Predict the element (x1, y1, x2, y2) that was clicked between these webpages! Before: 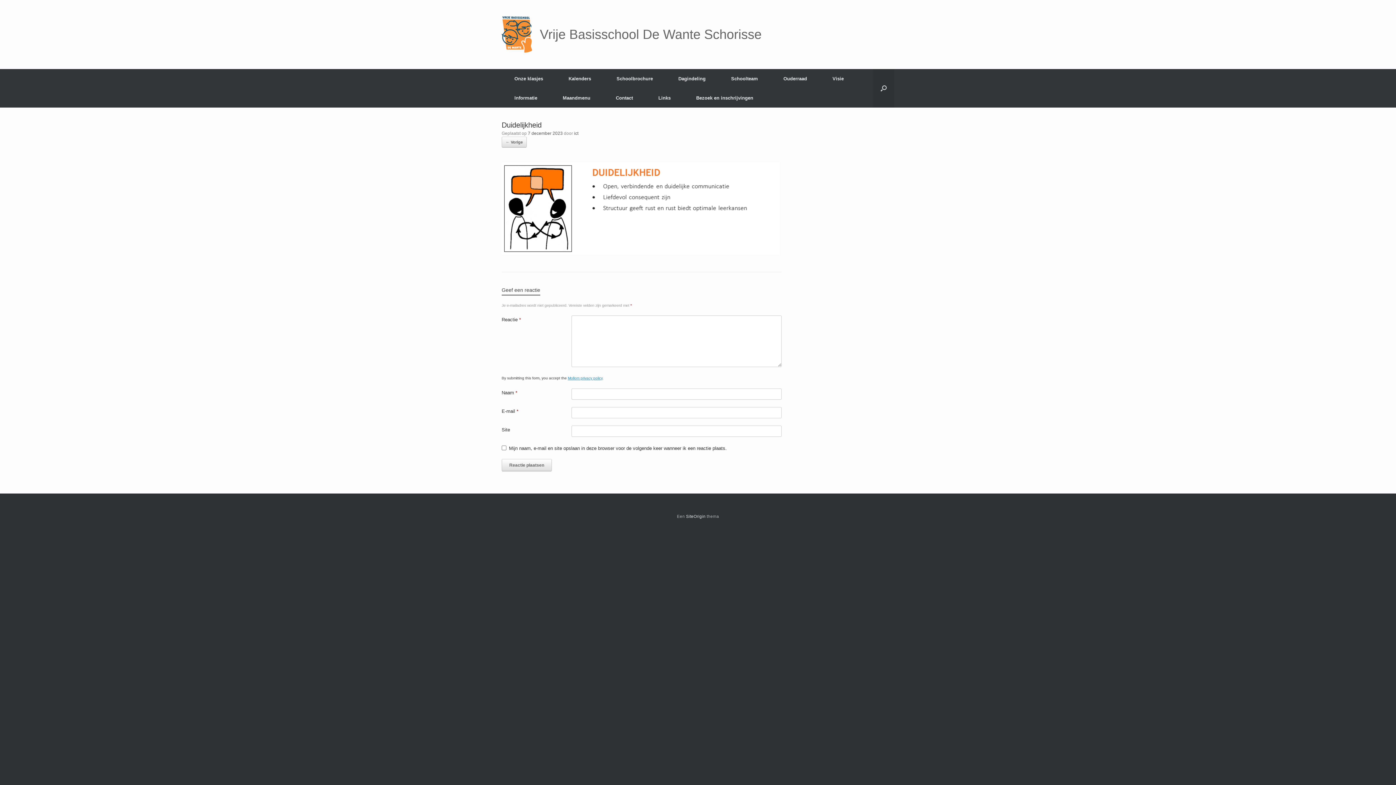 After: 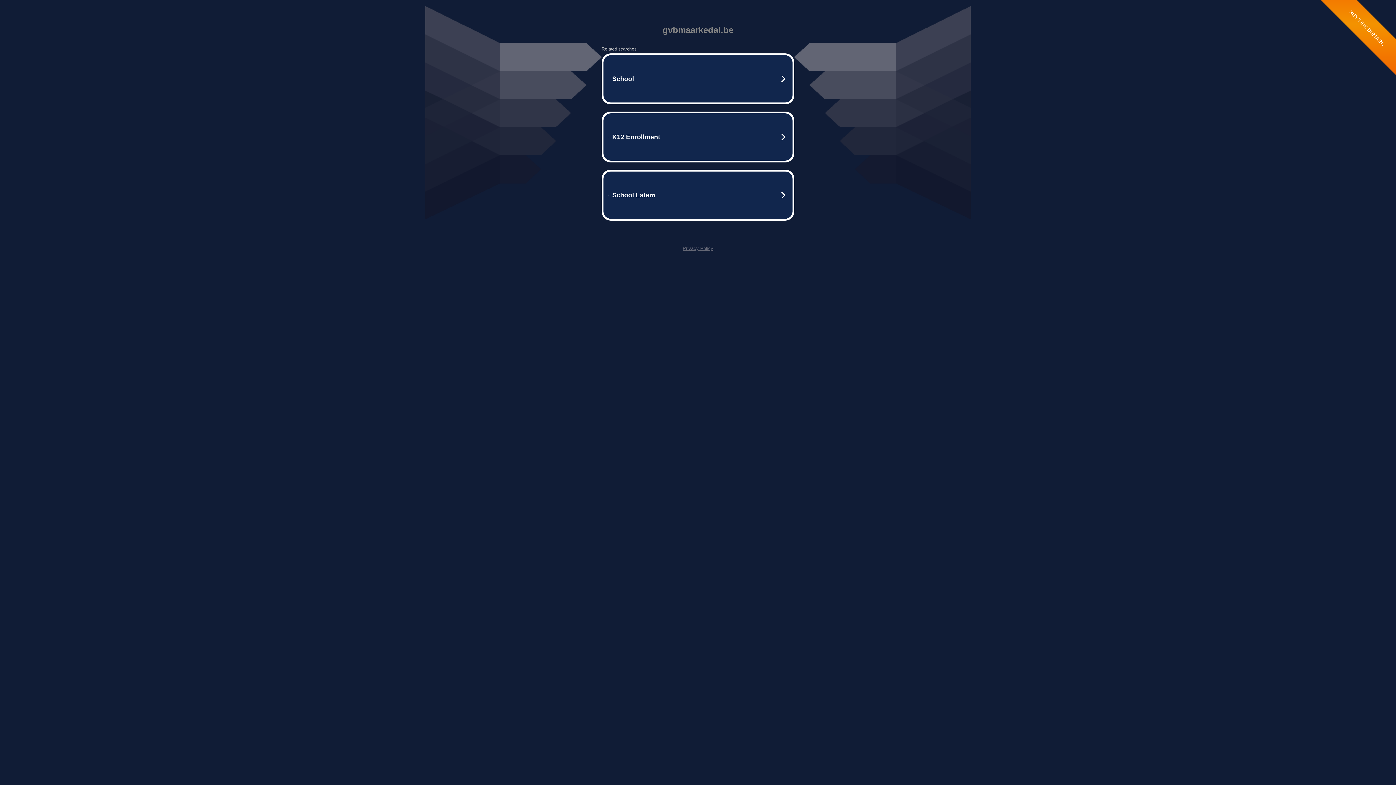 Action: bbox: (718, 69, 770, 88) label: Schoolteam